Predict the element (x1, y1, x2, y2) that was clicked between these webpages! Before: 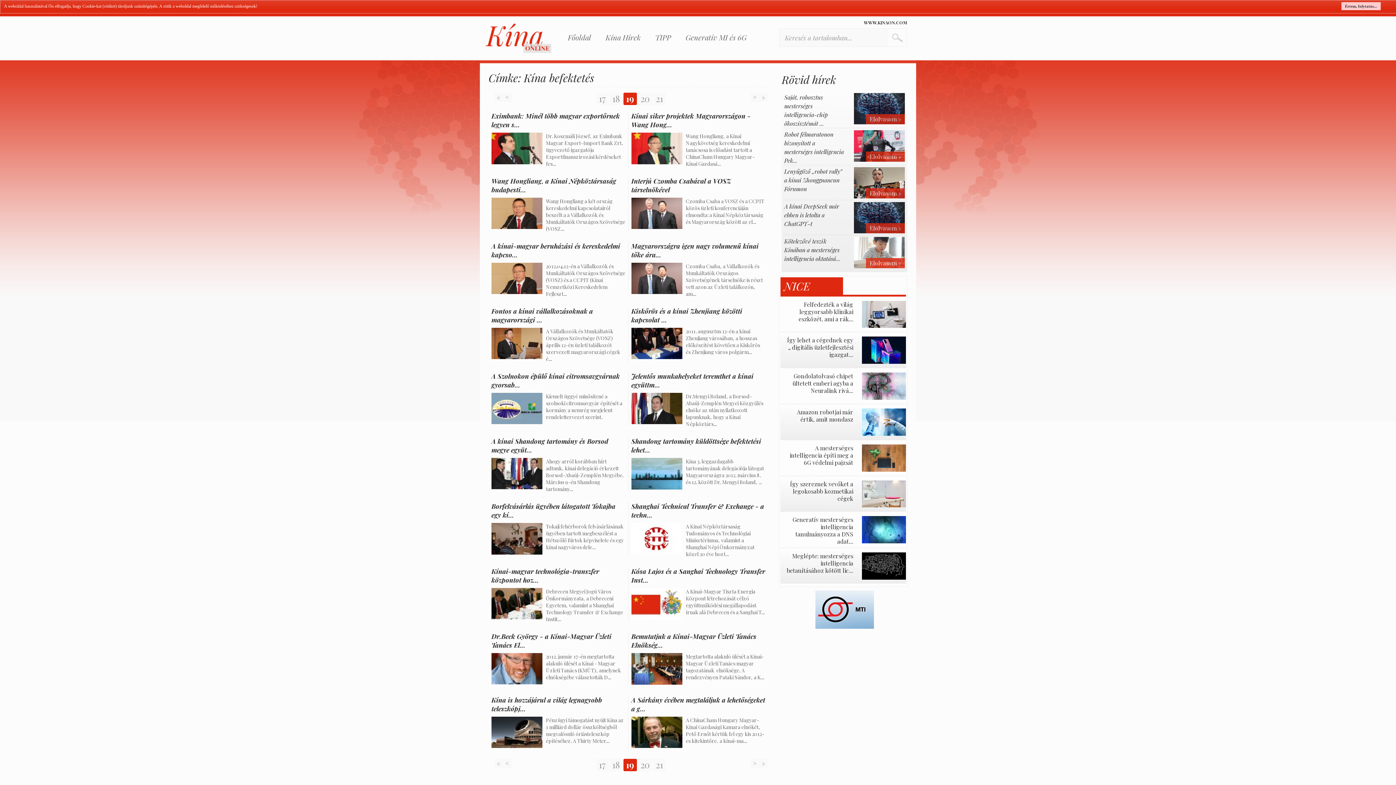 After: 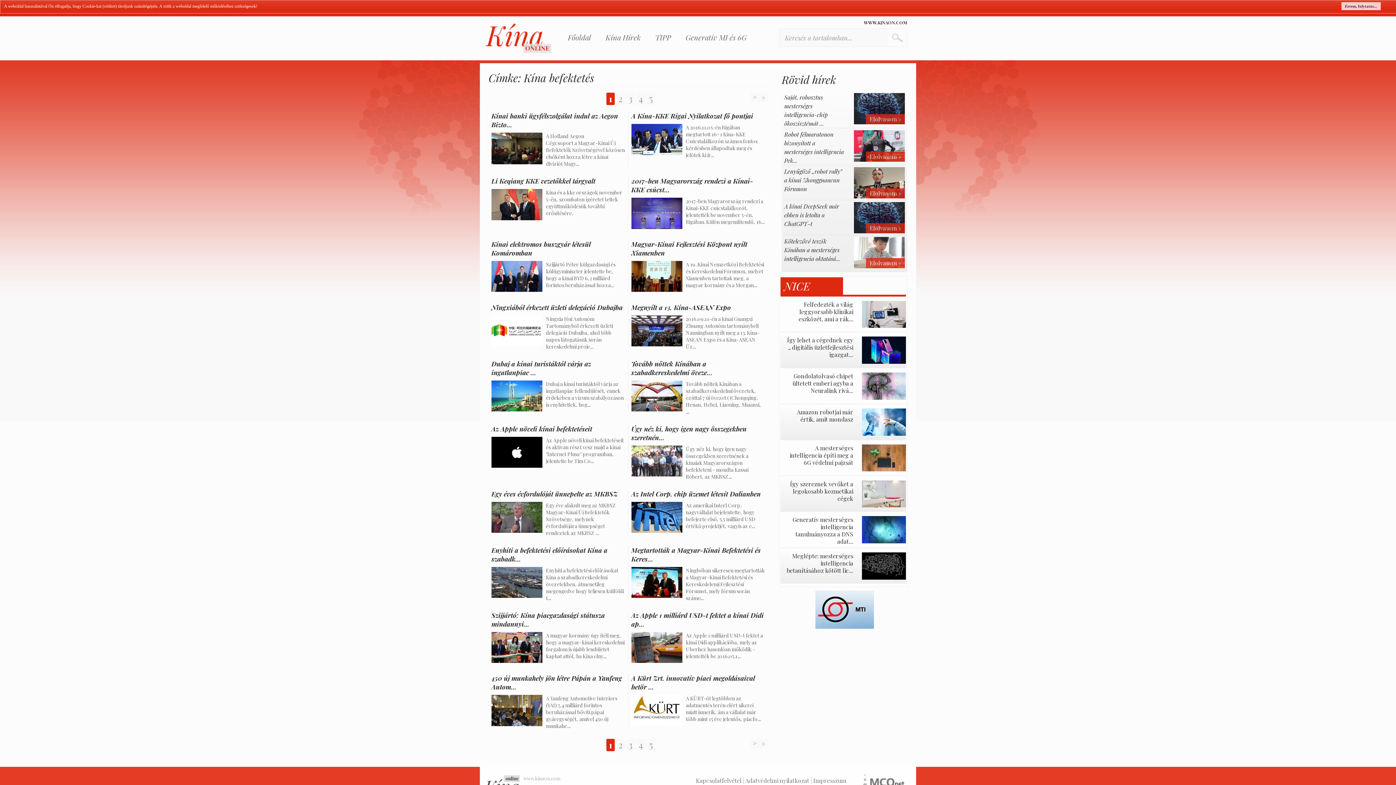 Action: label: « bbox: (494, 759, 502, 768)